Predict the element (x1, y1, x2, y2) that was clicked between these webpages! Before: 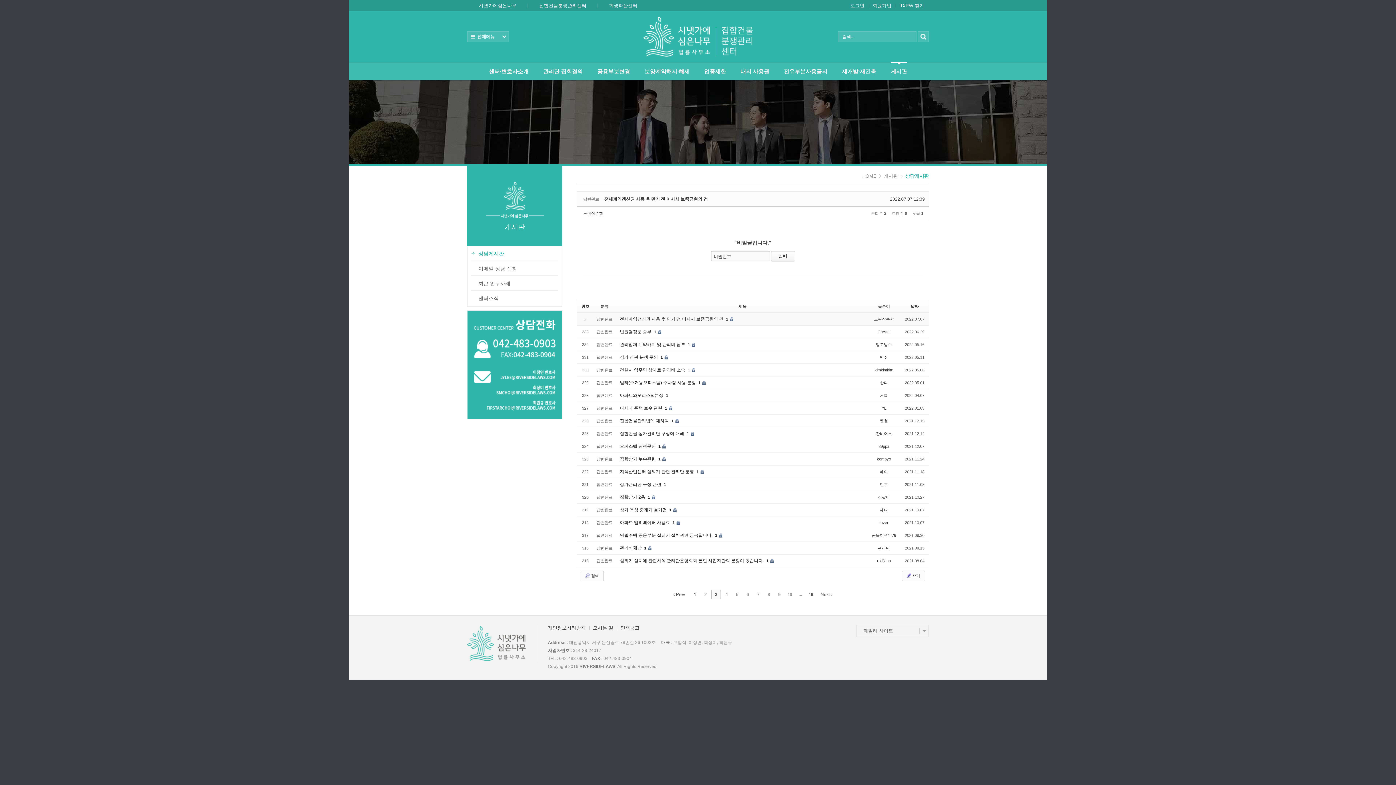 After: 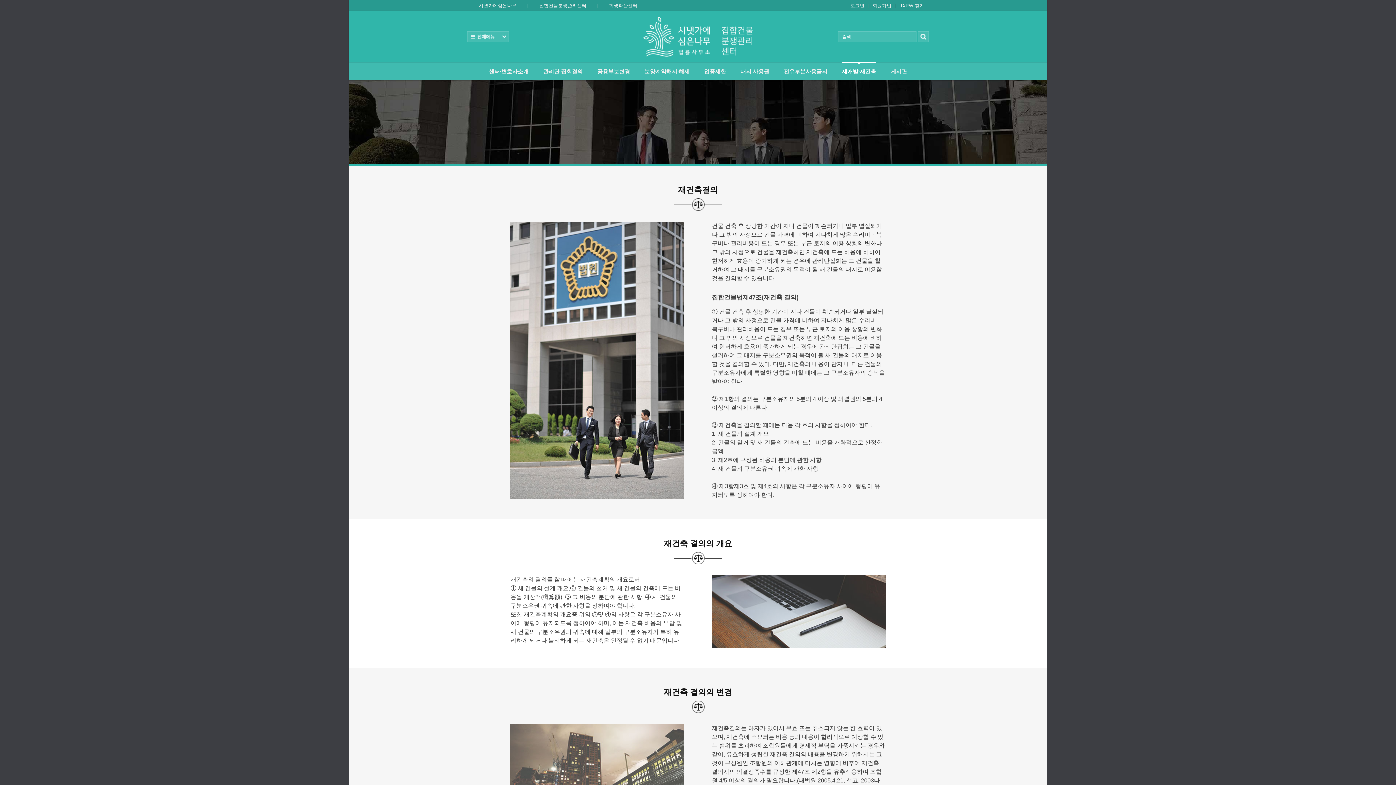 Action: bbox: (842, 62, 876, 80) label: 재개발·재건축